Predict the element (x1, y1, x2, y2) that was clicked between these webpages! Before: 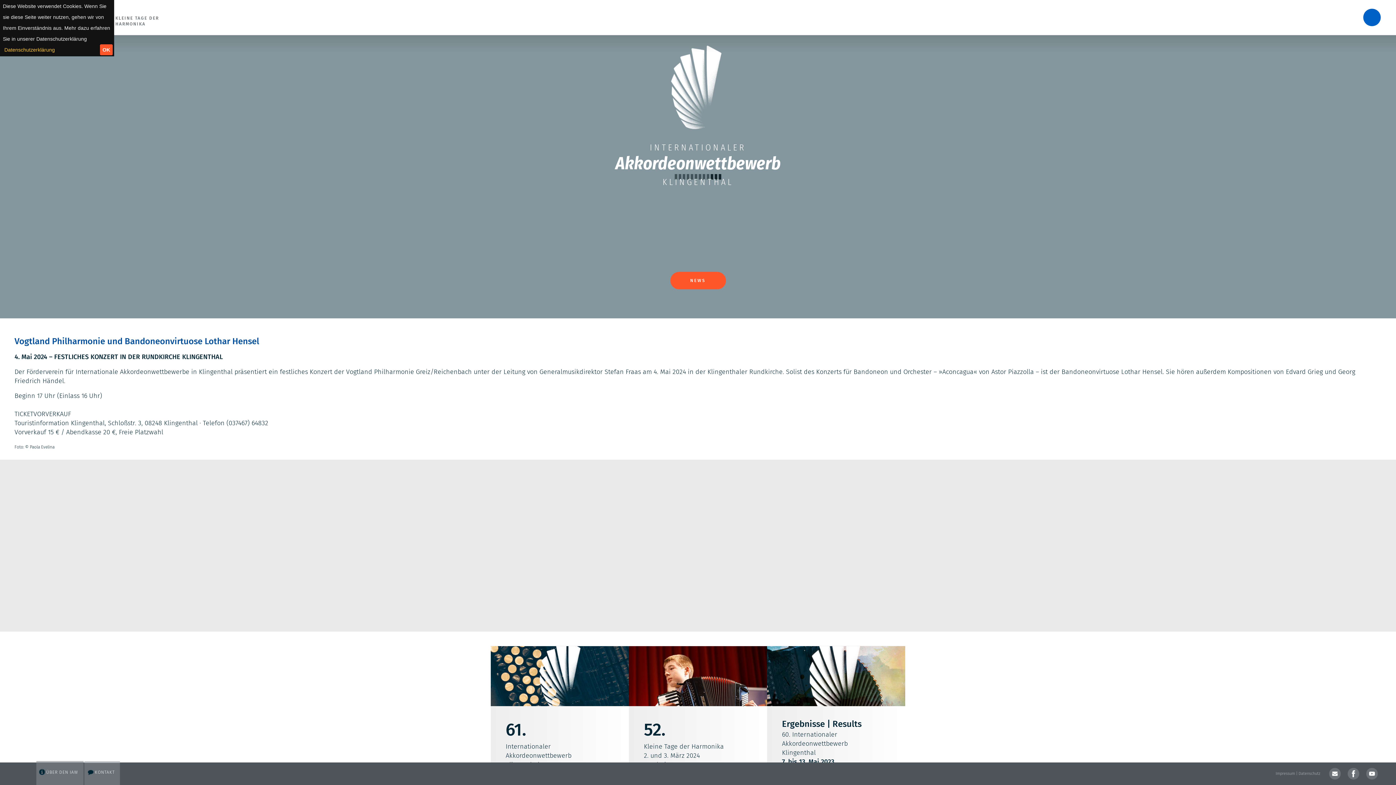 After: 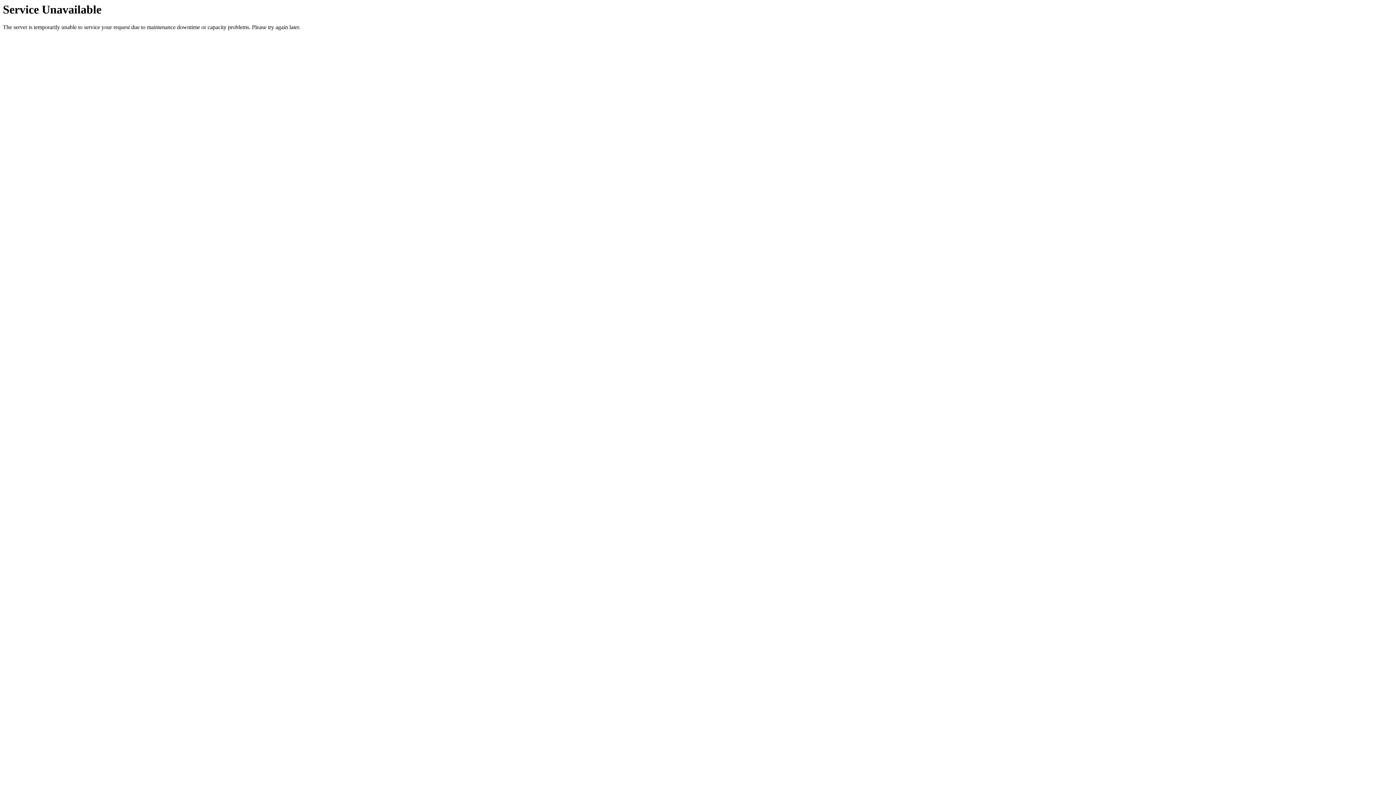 Action: bbox: (670, 272, 726, 289) label: NEWS